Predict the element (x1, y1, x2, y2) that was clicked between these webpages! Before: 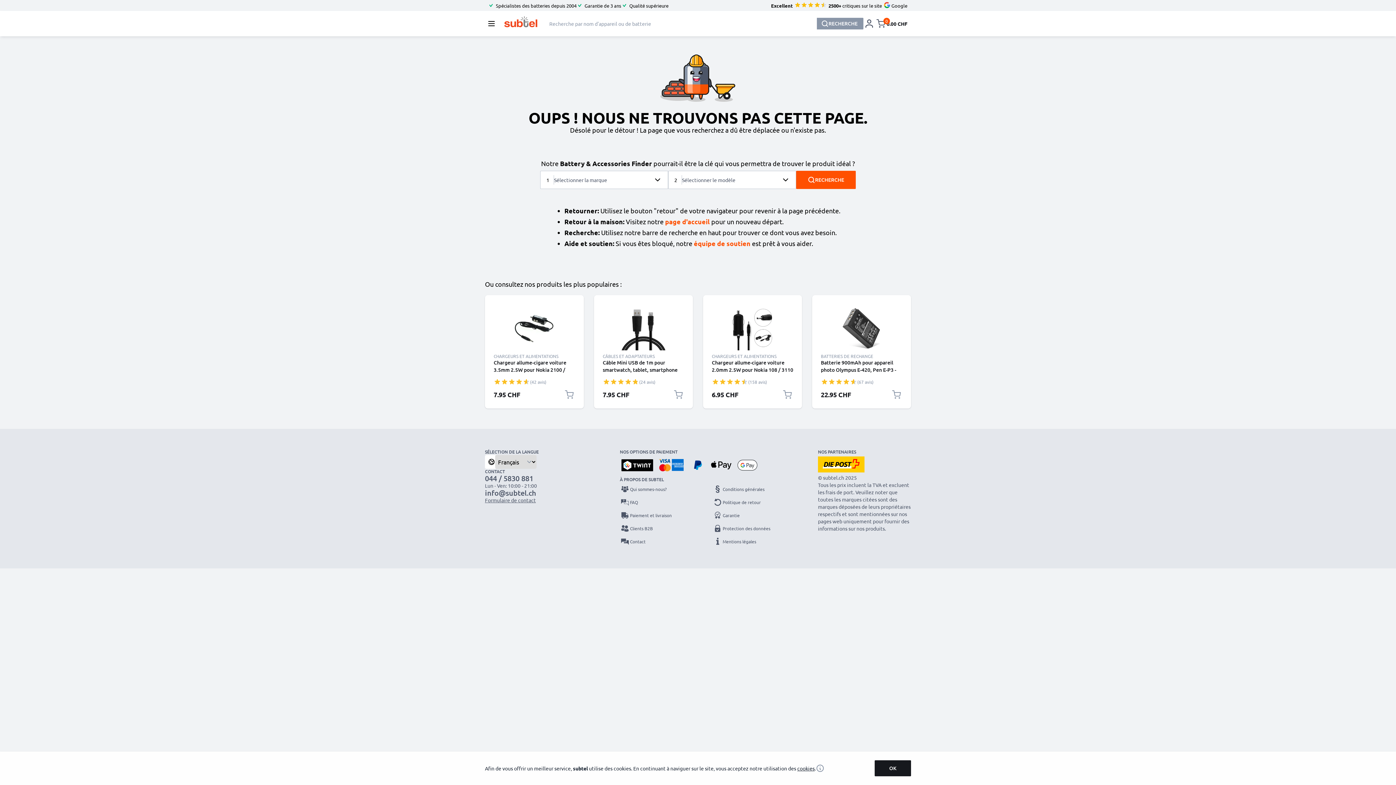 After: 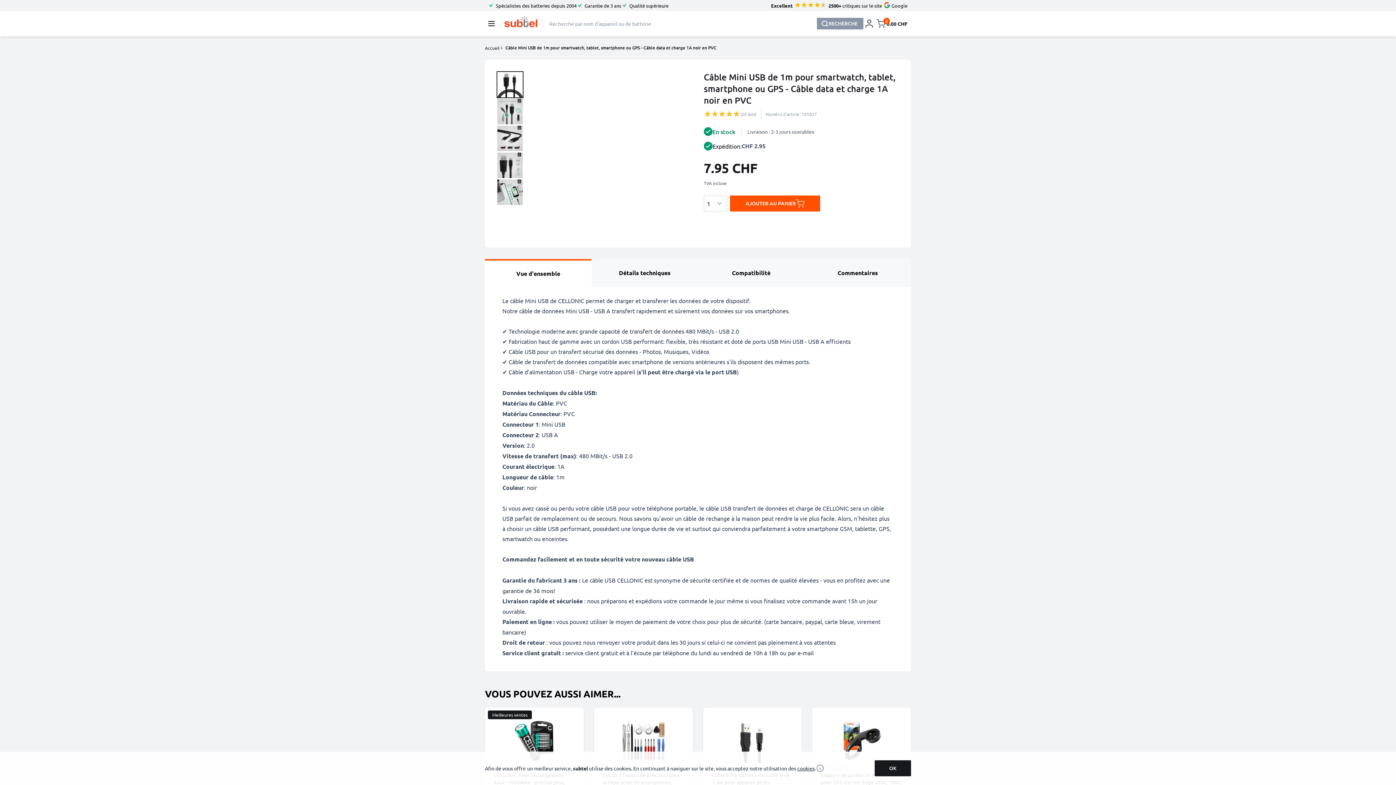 Action: bbox: (597, 306, 690, 350)